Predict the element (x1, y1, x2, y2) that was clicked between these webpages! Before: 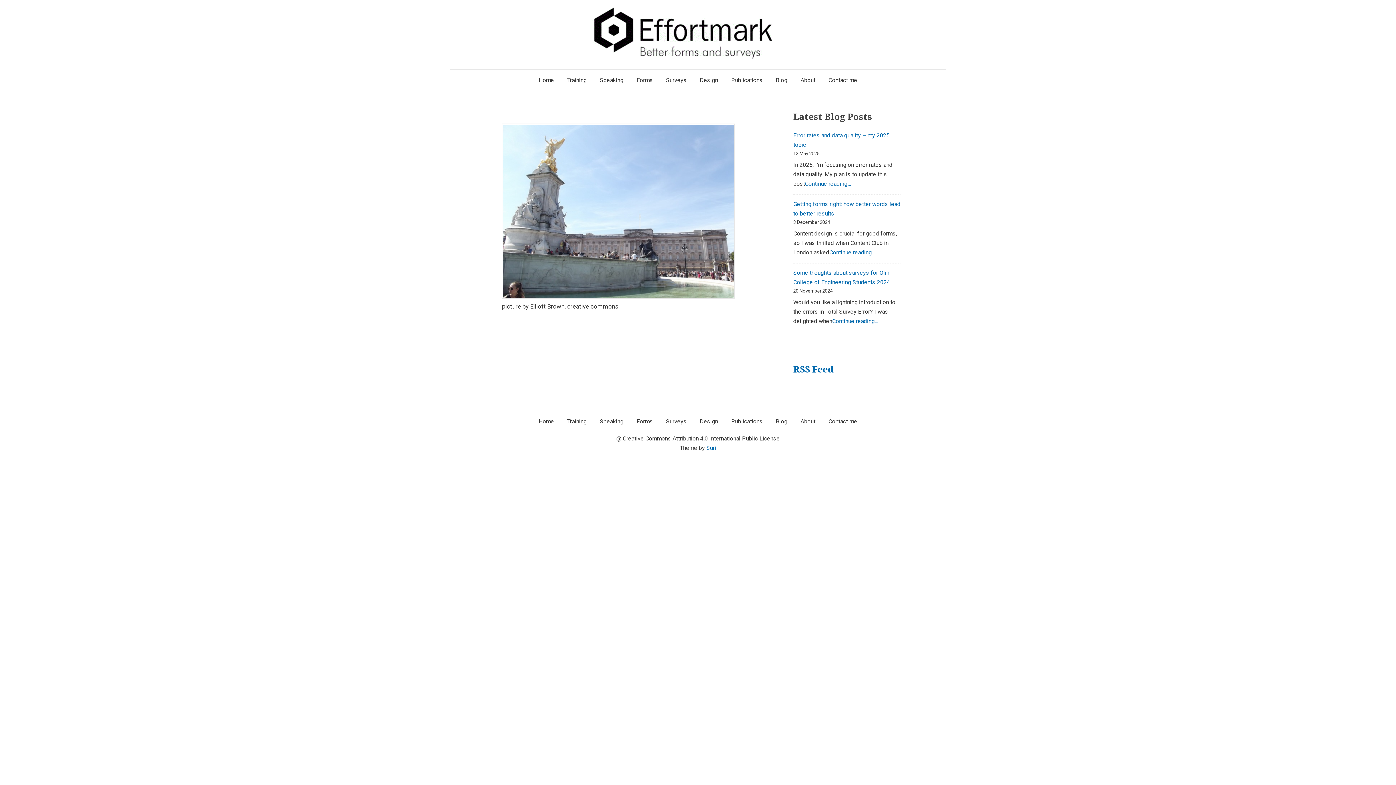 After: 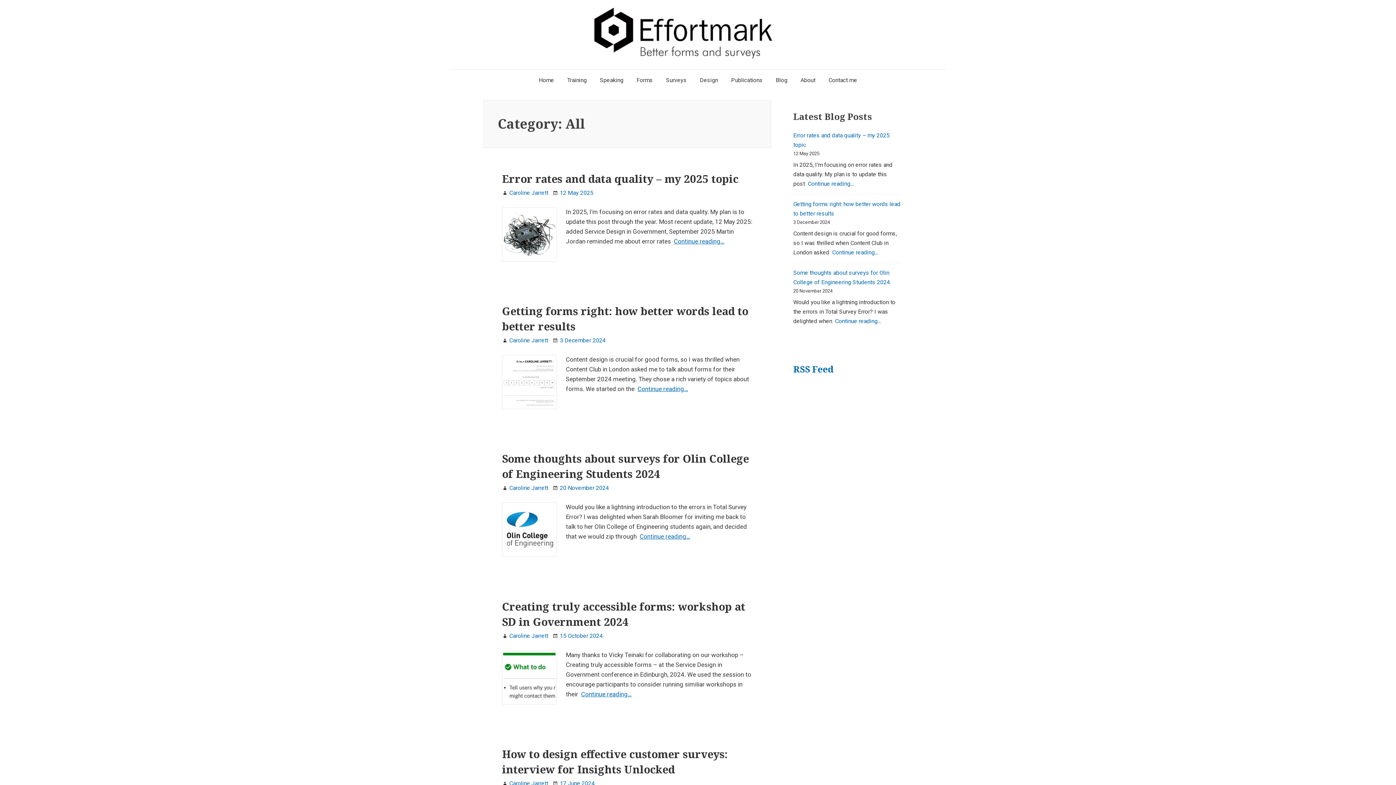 Action: bbox: (770, 69, 793, 90) label: Blog